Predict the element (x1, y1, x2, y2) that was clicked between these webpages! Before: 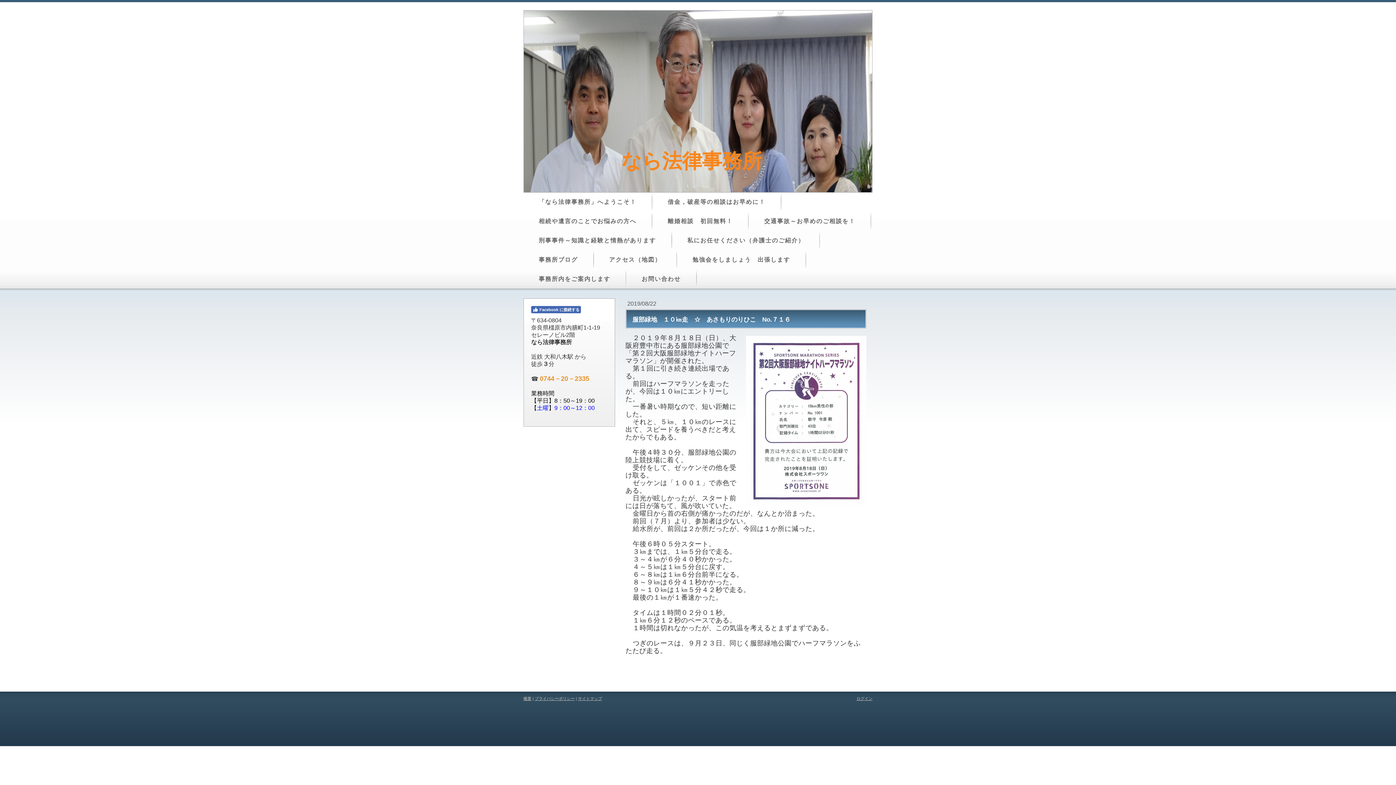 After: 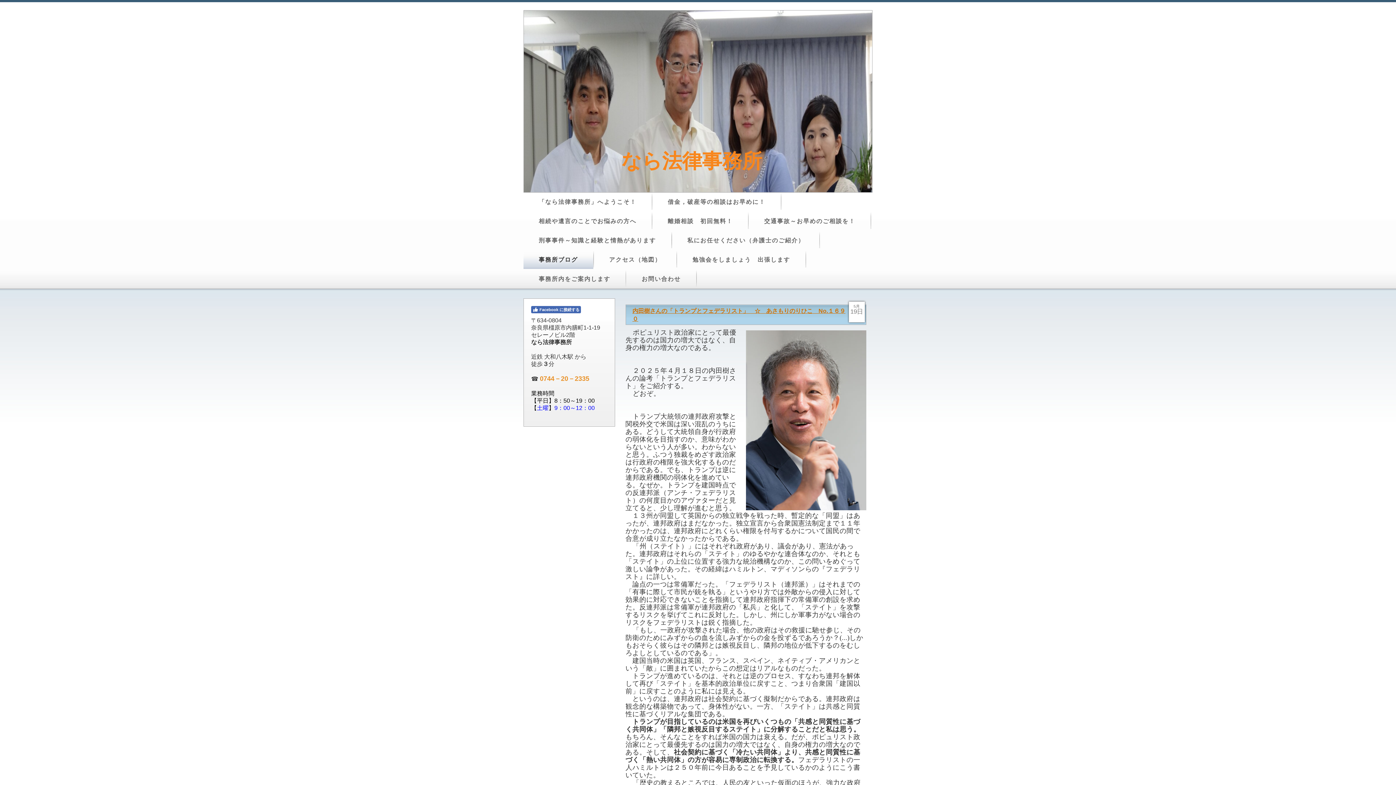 Action: bbox: (523, 250, 593, 269) label: 事務所ブログ